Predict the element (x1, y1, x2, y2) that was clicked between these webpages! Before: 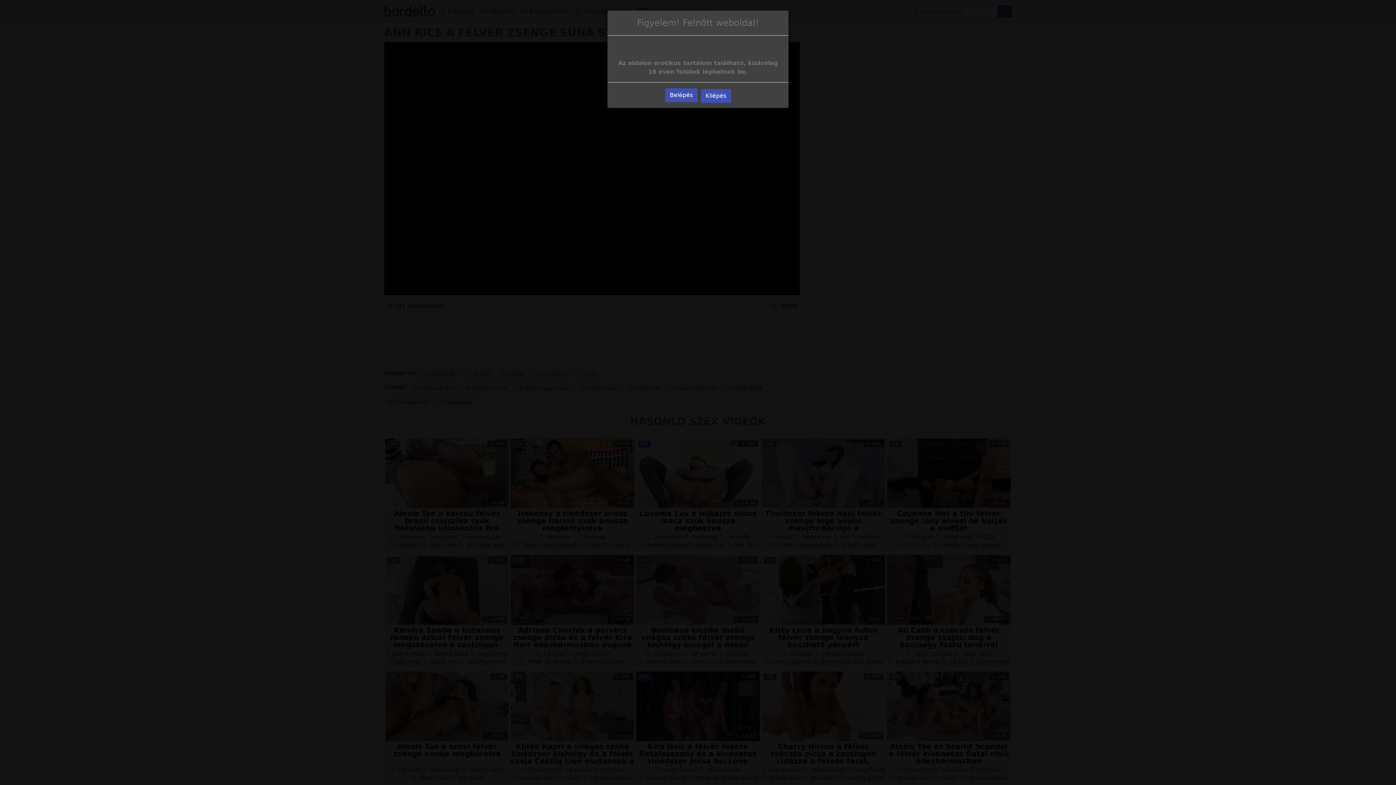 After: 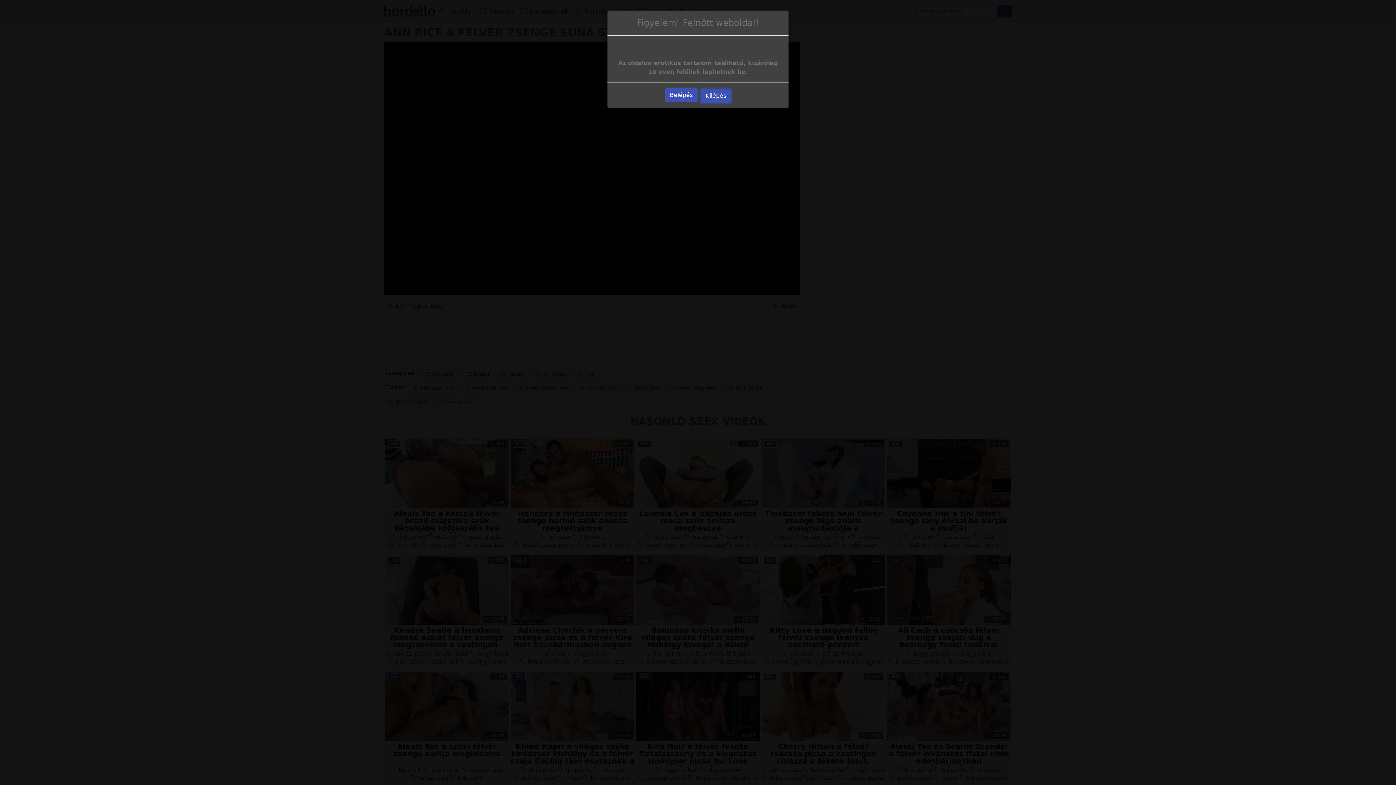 Action: label: Kilépés bbox: (700, 89, 731, 102)